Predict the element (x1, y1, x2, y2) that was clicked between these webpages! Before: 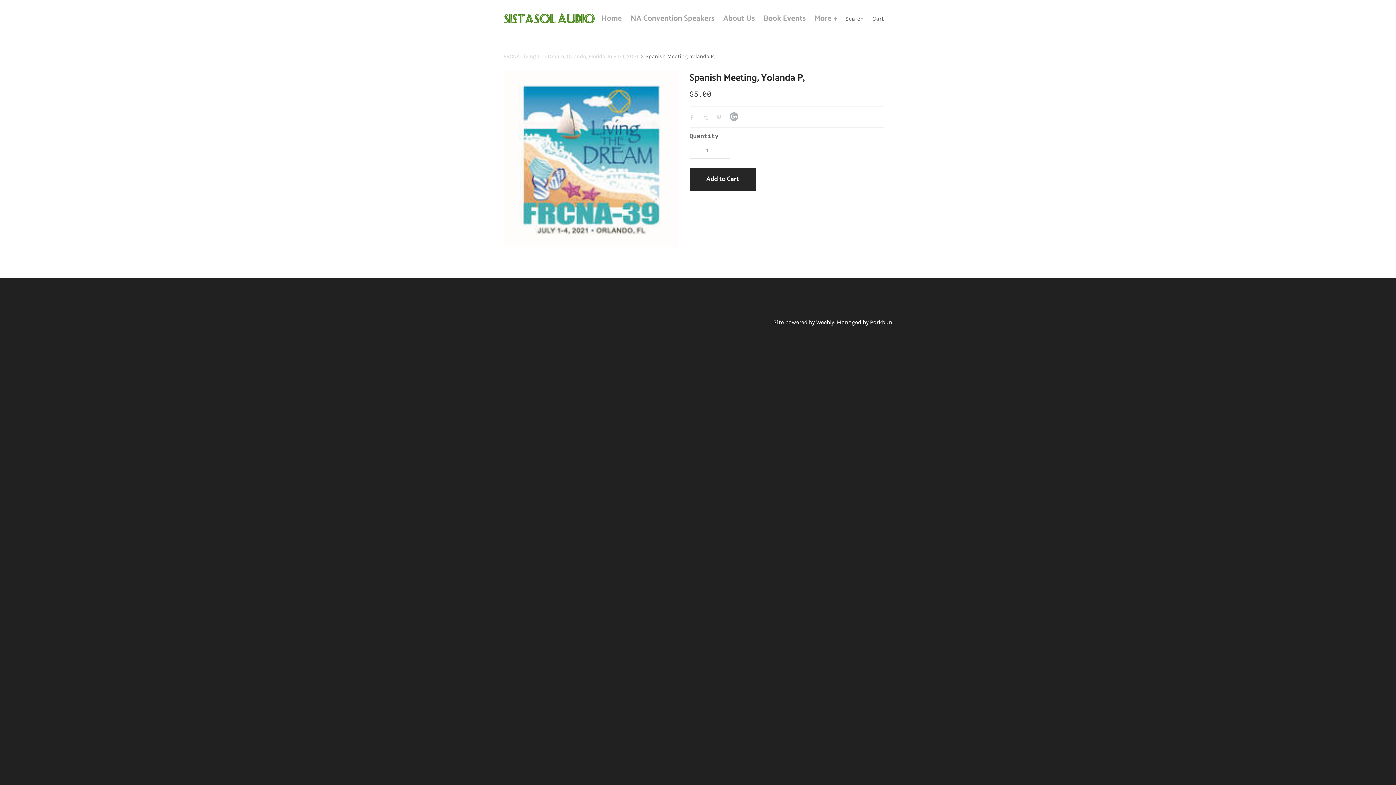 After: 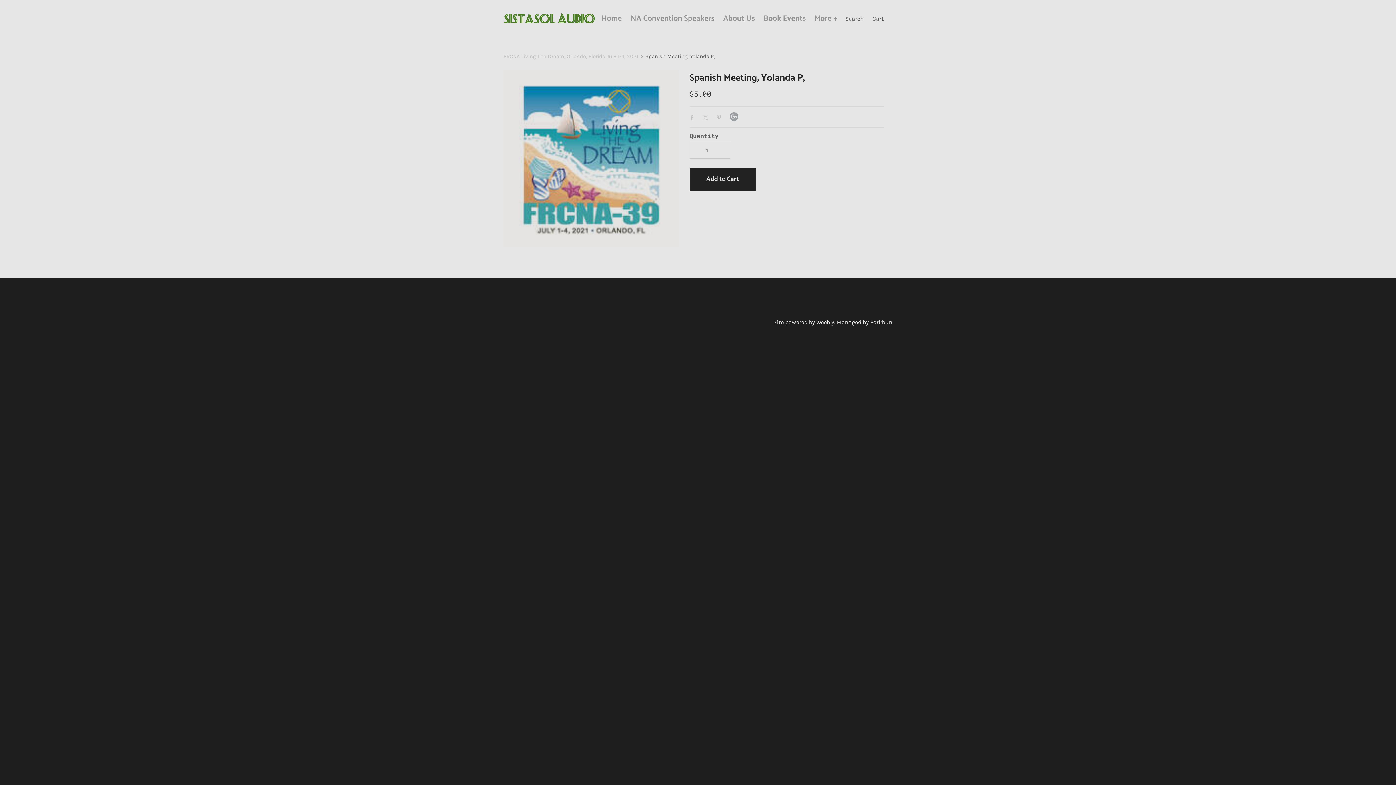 Action: label: Cart - bbox: (872, 15, 892, 22)